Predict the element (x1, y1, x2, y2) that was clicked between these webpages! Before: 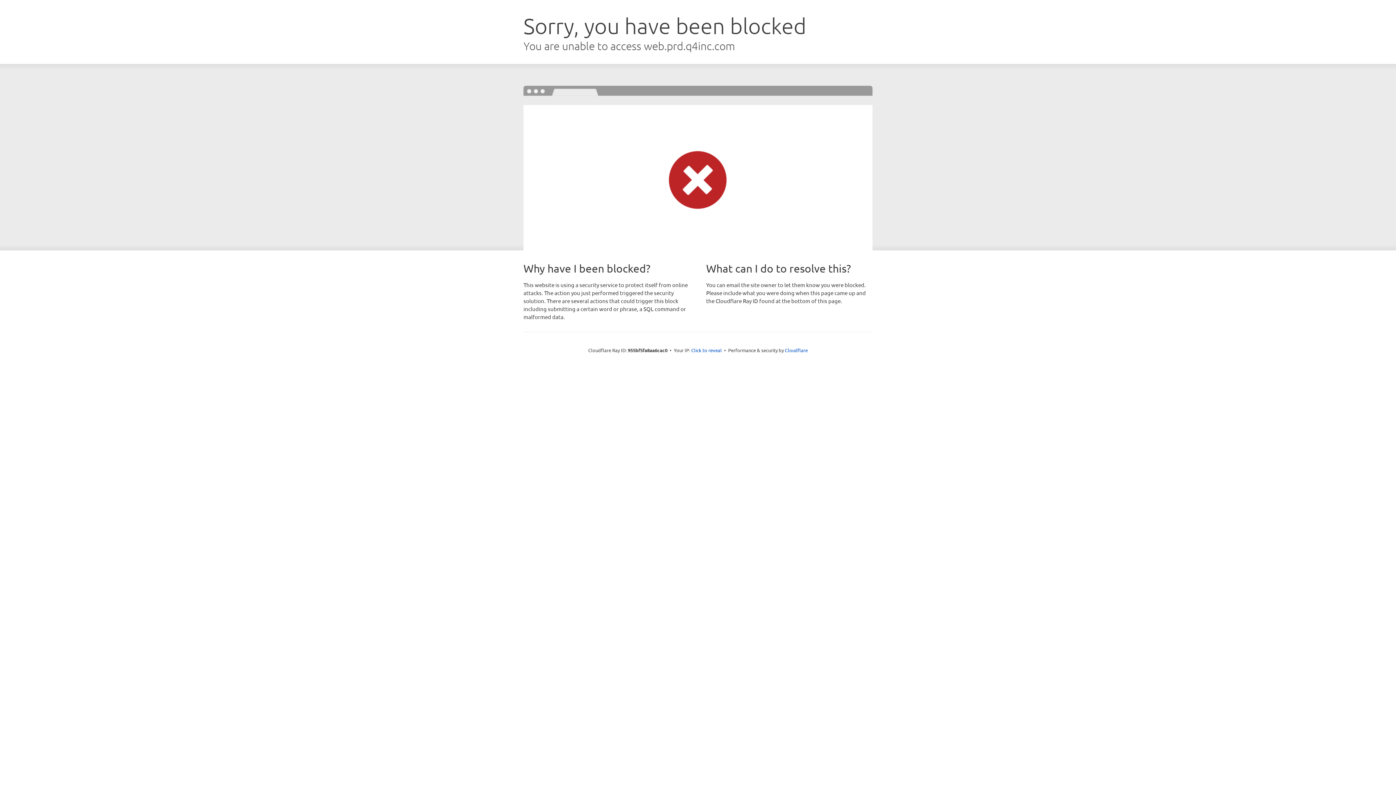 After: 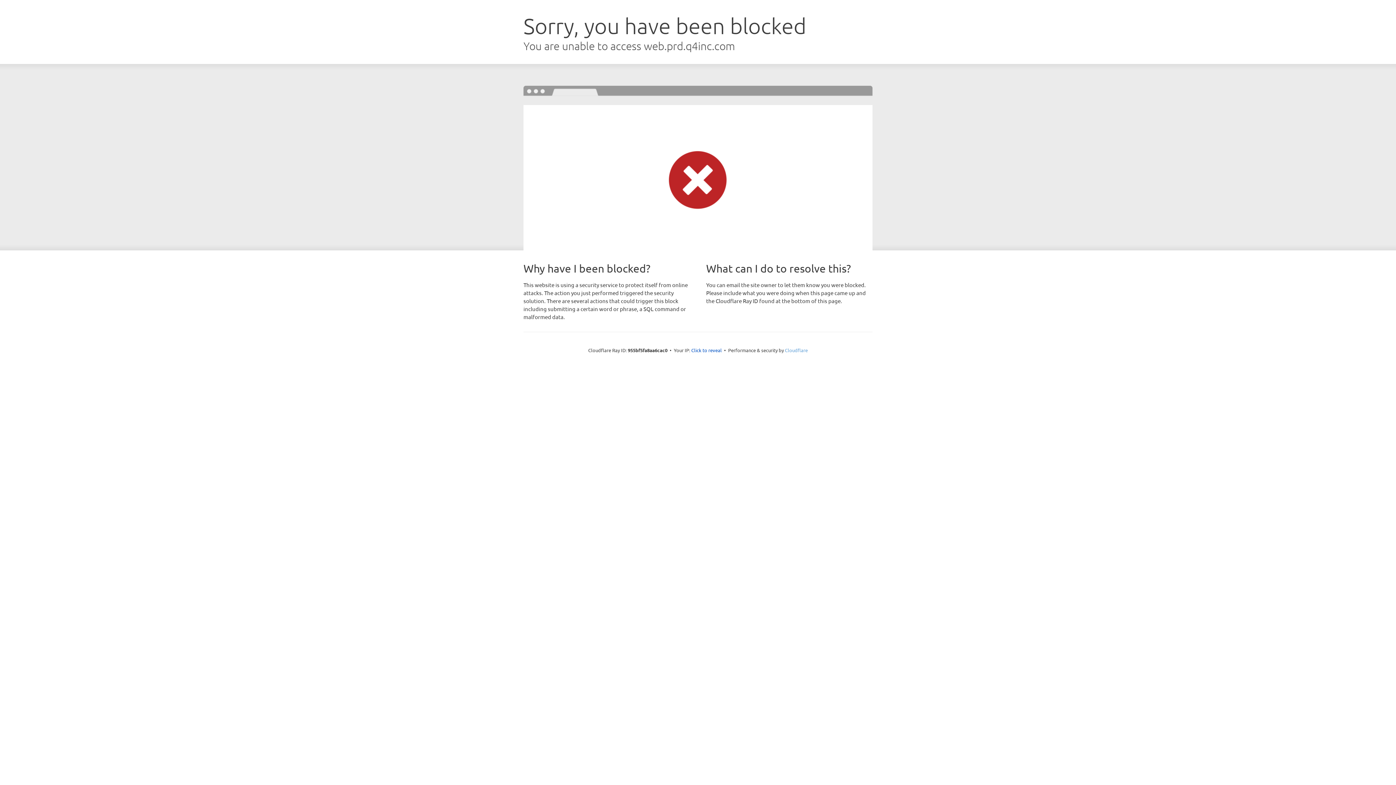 Action: bbox: (785, 347, 808, 353) label: Cloudflare